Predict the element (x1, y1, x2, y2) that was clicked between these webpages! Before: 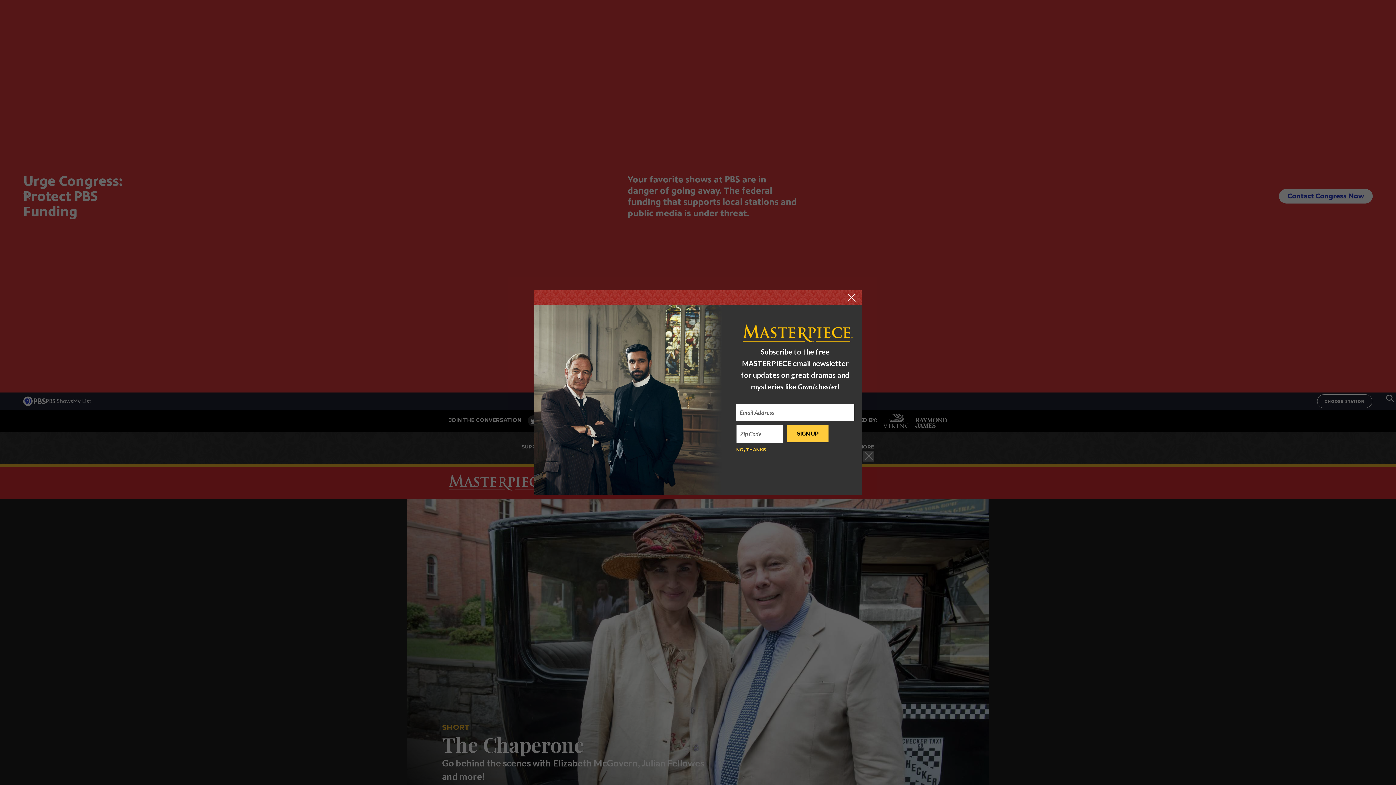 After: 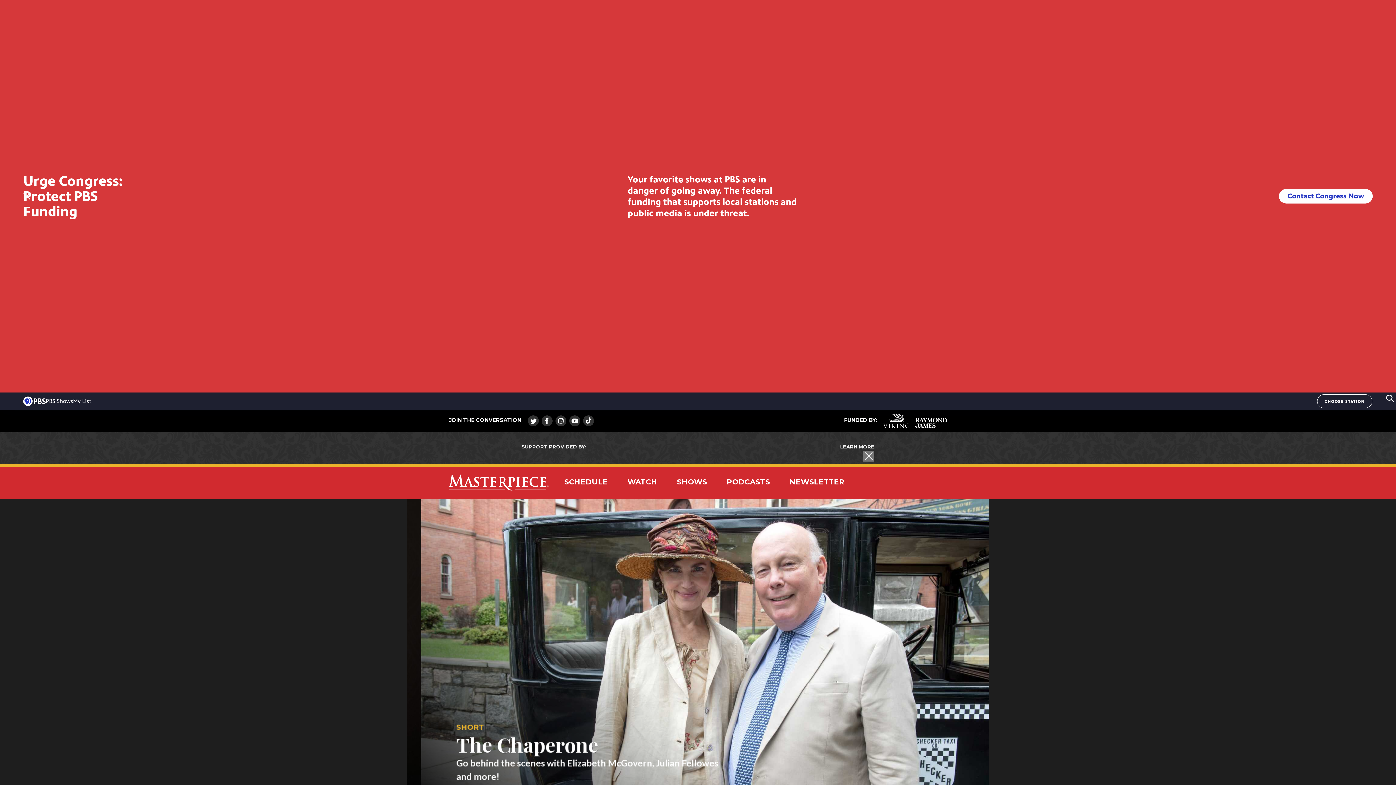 Action: label: NO, THANKS bbox: (736, 446, 766, 453)